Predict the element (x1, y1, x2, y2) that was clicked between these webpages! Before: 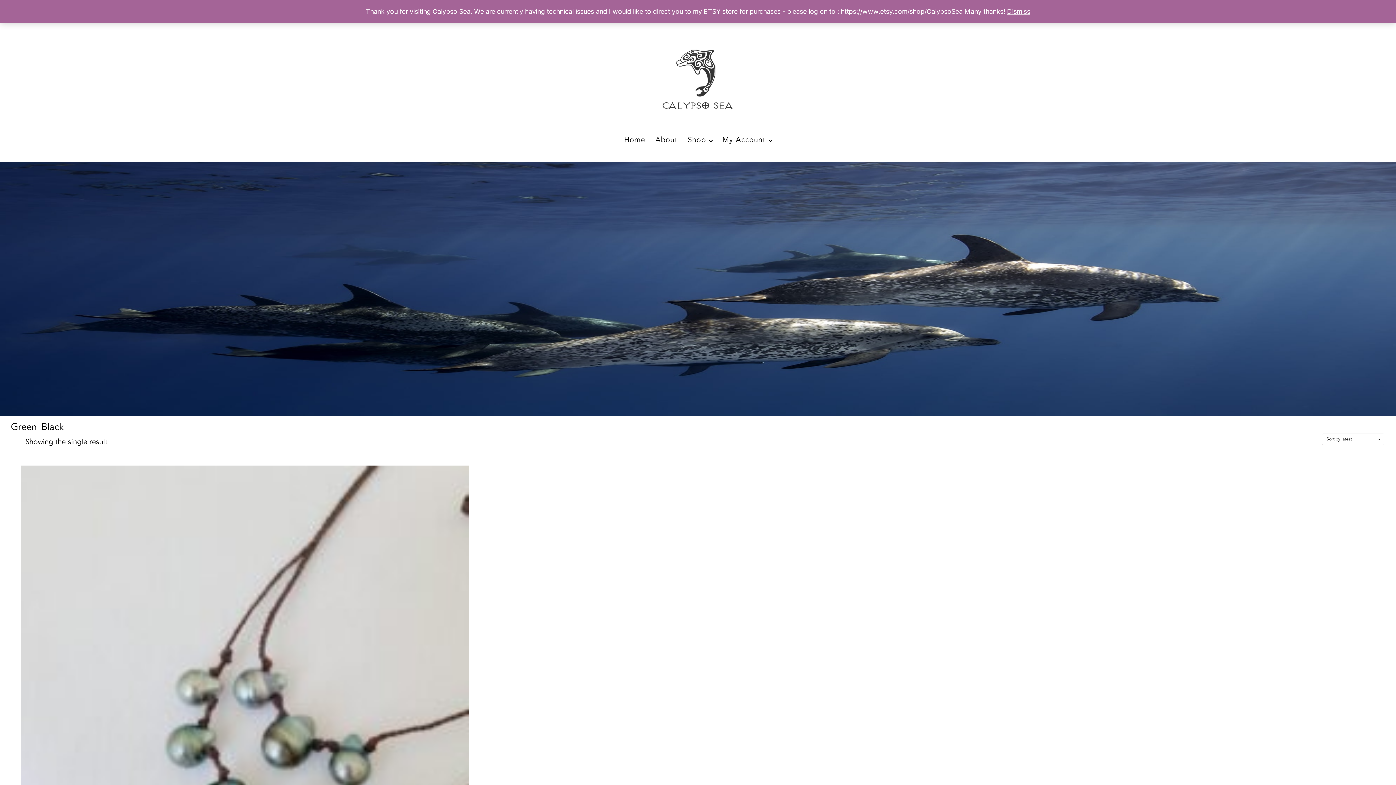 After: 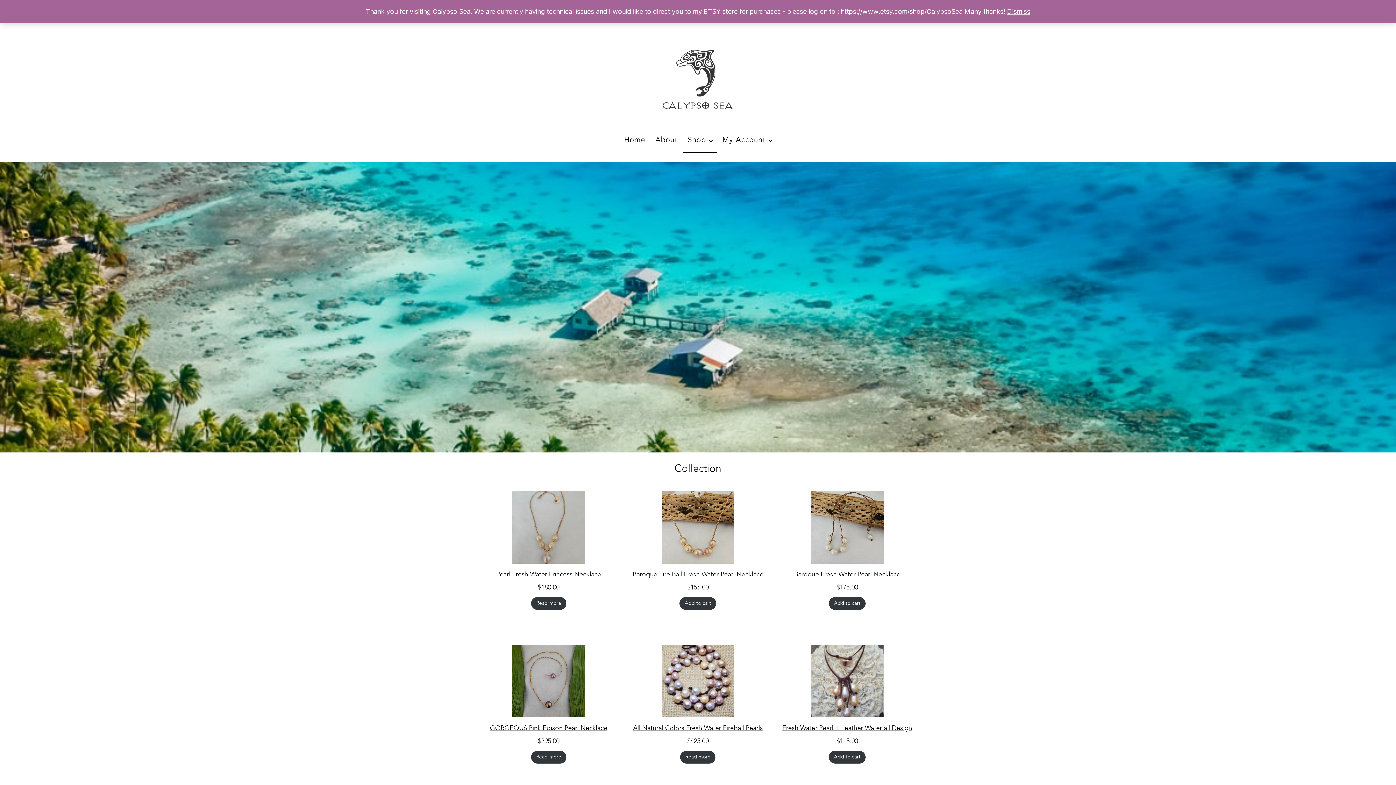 Action: label: Shop bbox: (682, 130, 717, 153)